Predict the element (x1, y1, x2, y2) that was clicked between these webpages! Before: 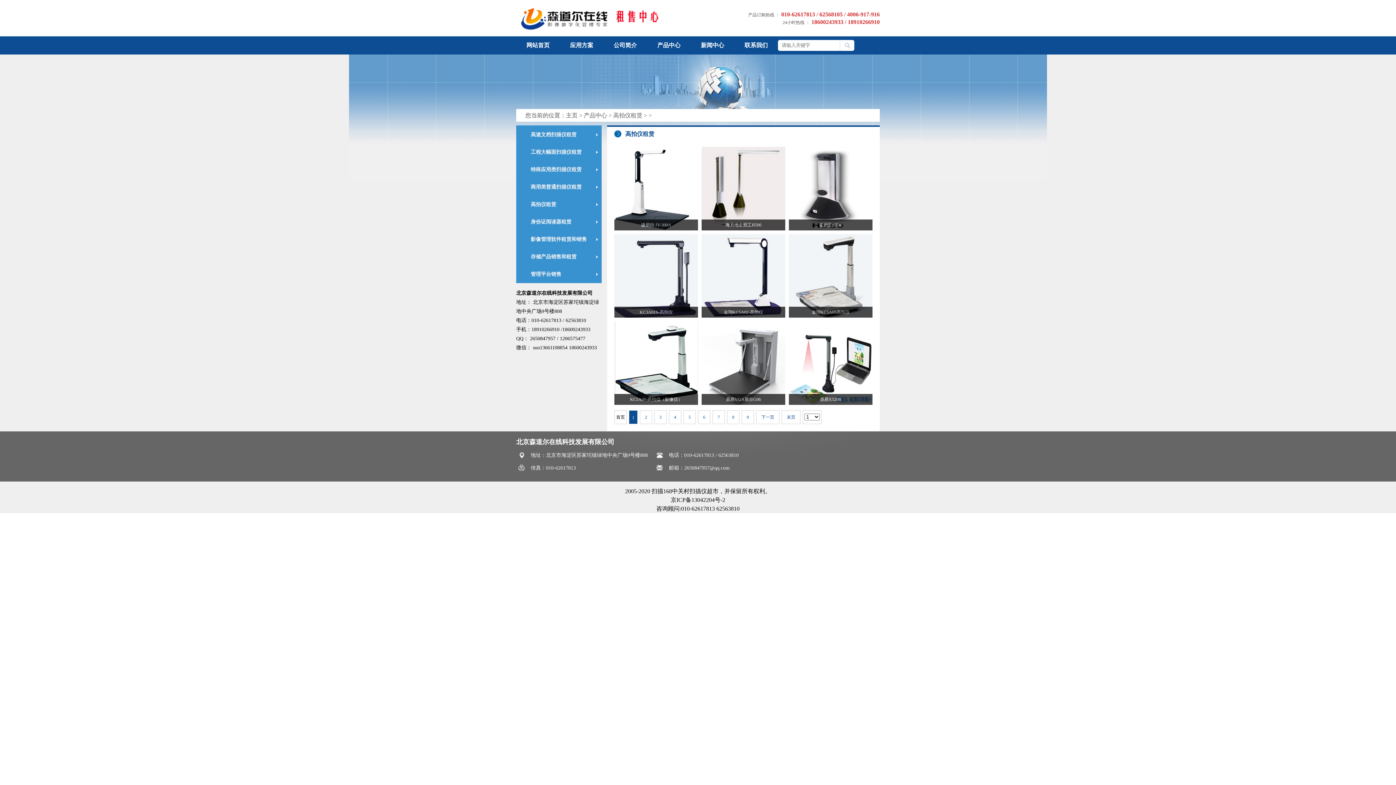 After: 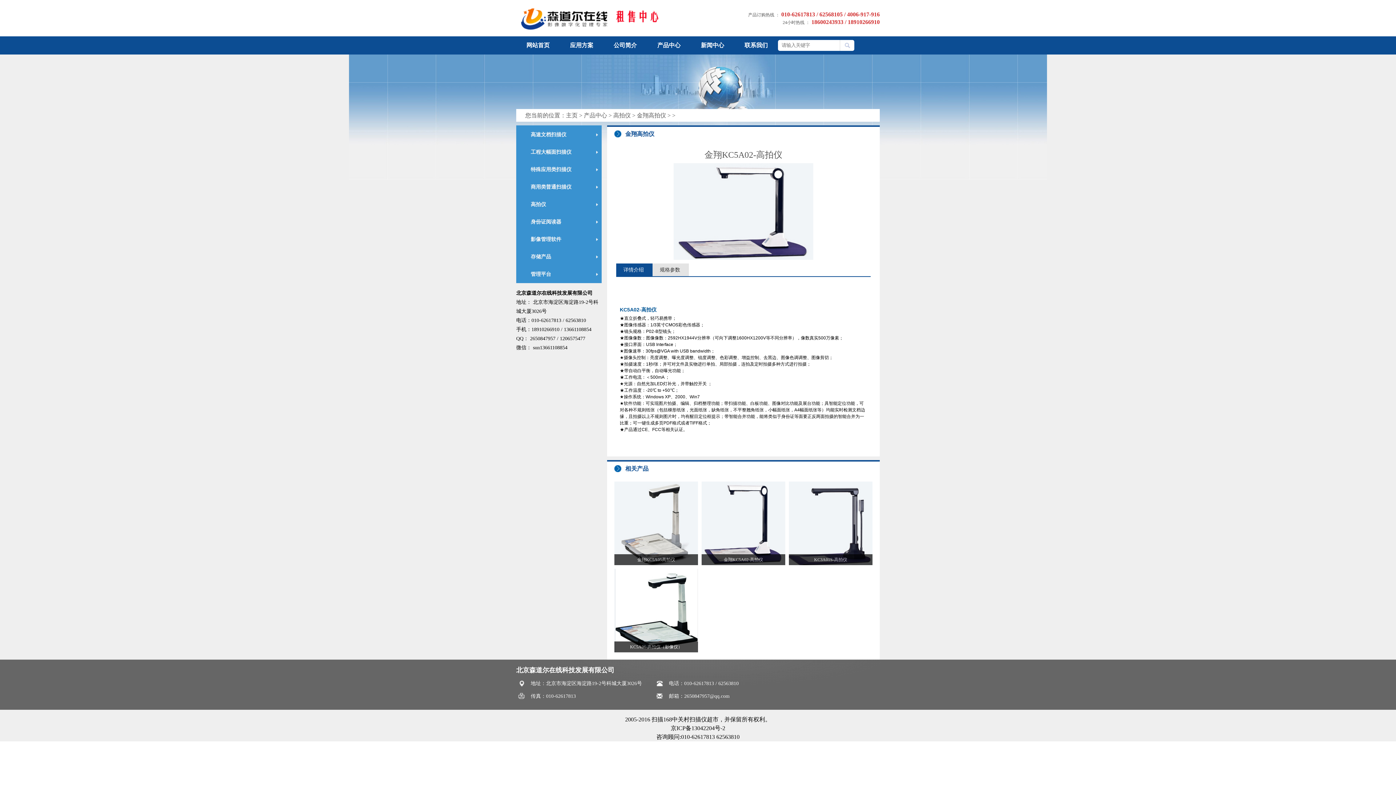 Action: bbox: (701, 234, 785, 317)